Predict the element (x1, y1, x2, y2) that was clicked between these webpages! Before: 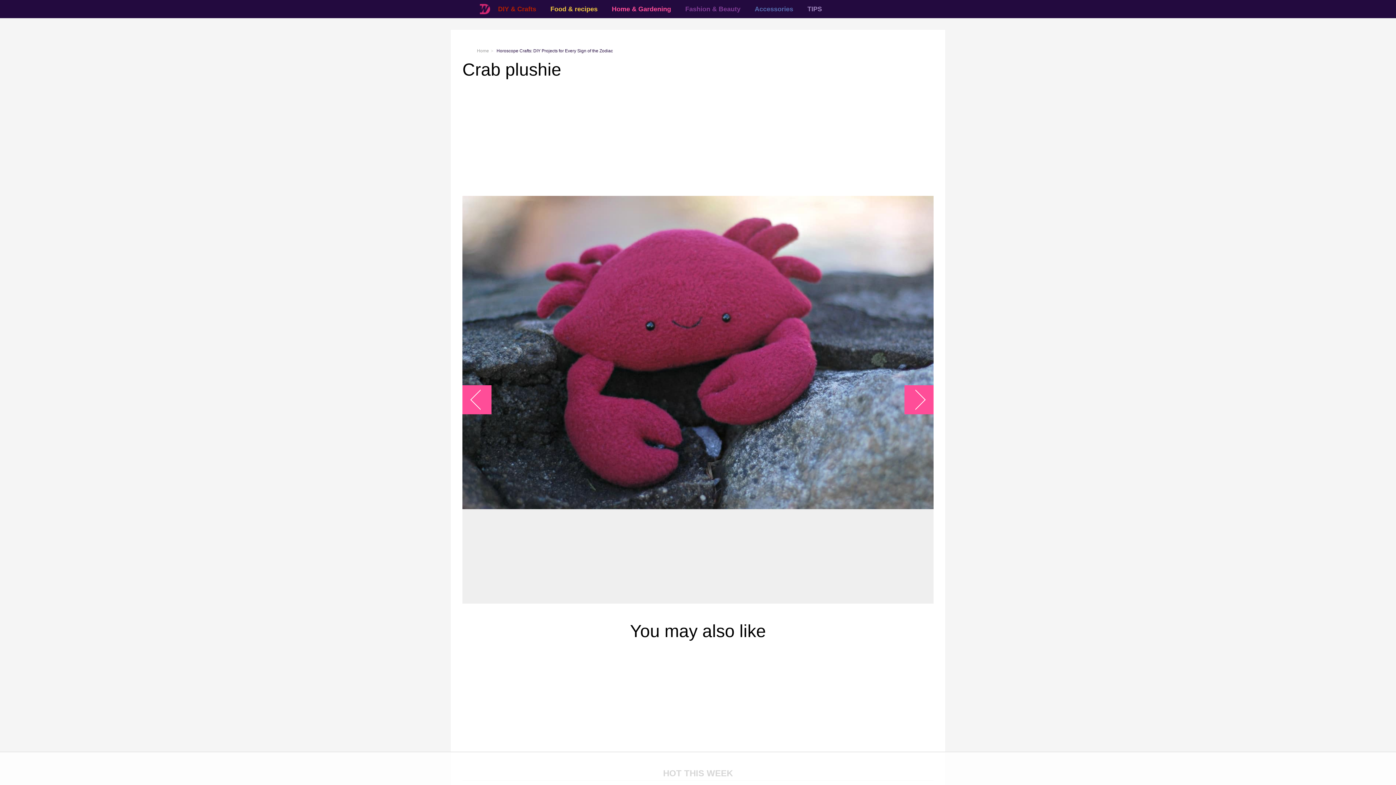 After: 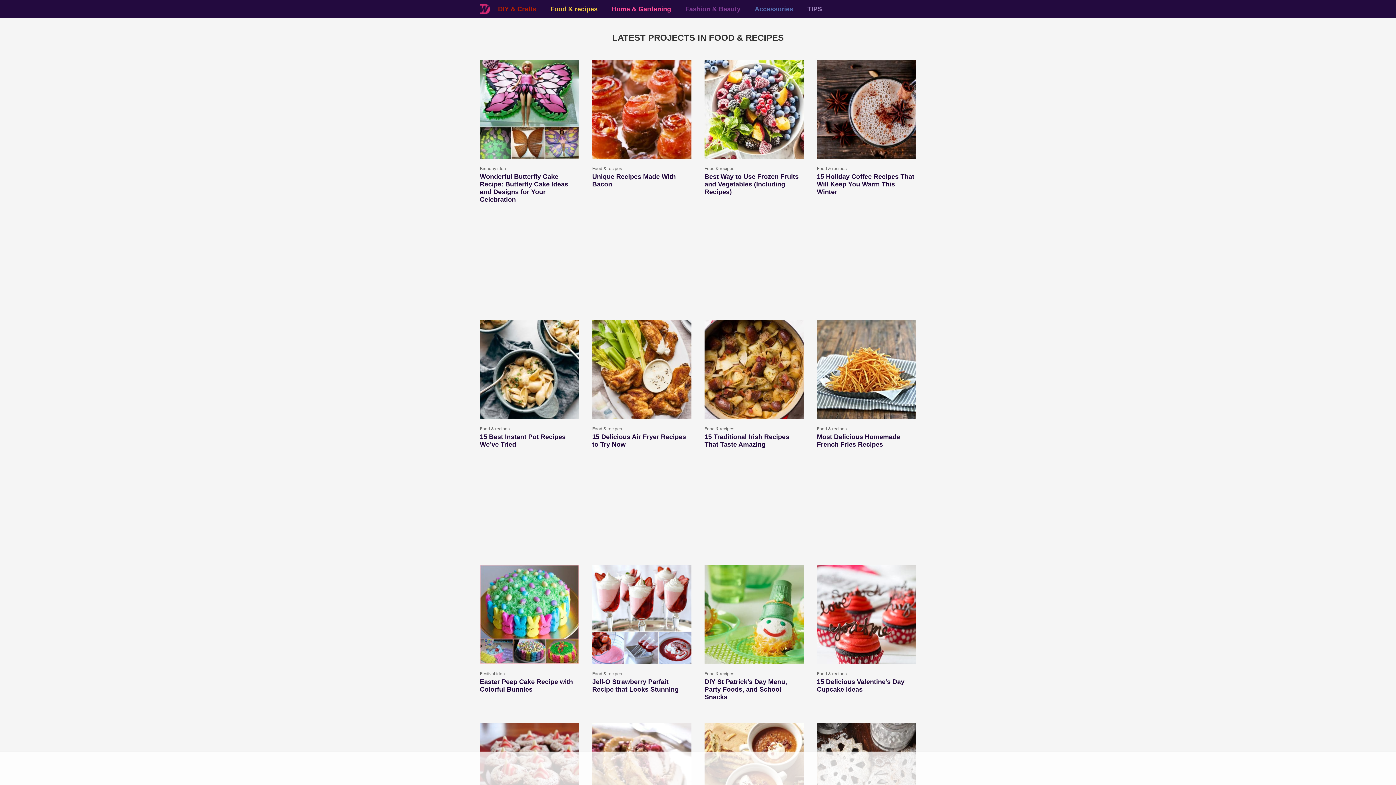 Action: bbox: (546, 0, 601, 18) label: Food & recipes